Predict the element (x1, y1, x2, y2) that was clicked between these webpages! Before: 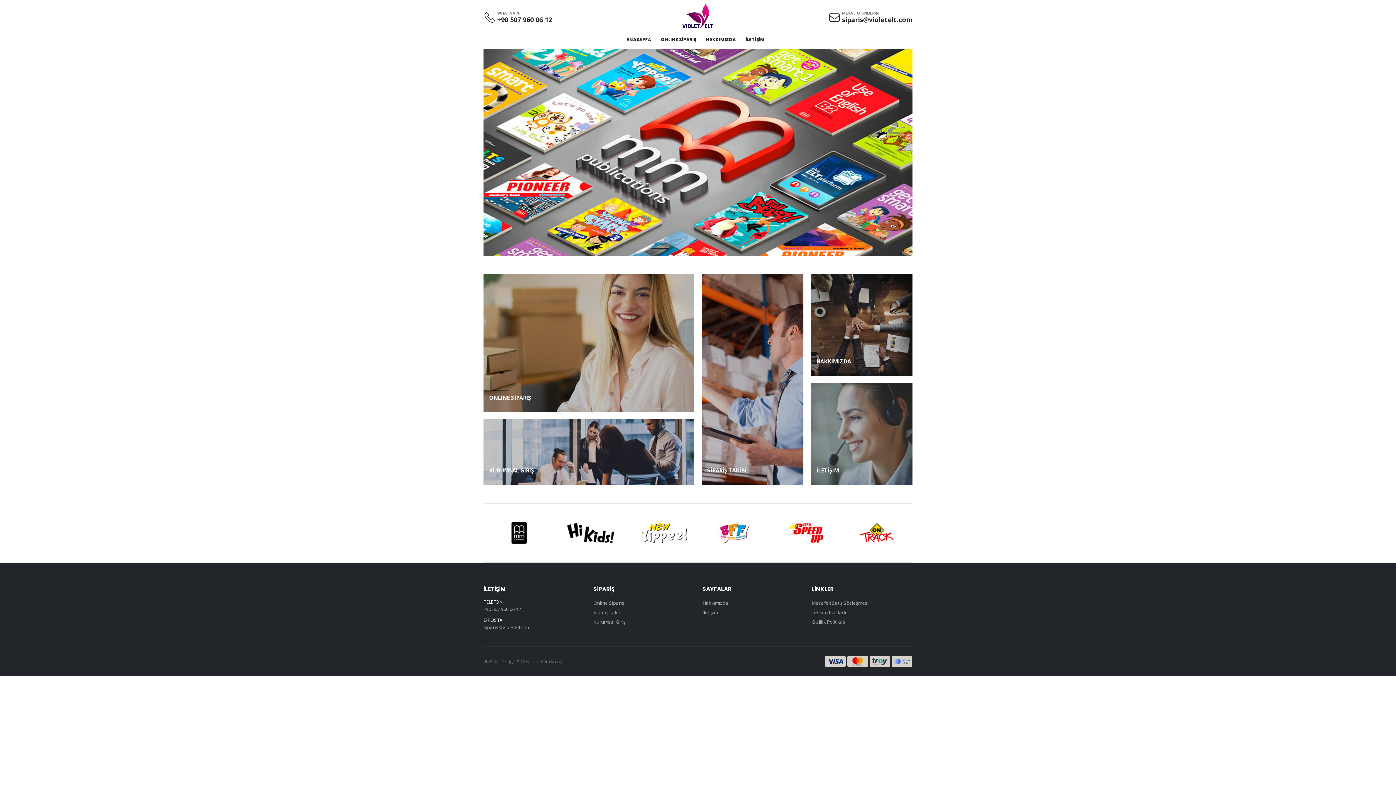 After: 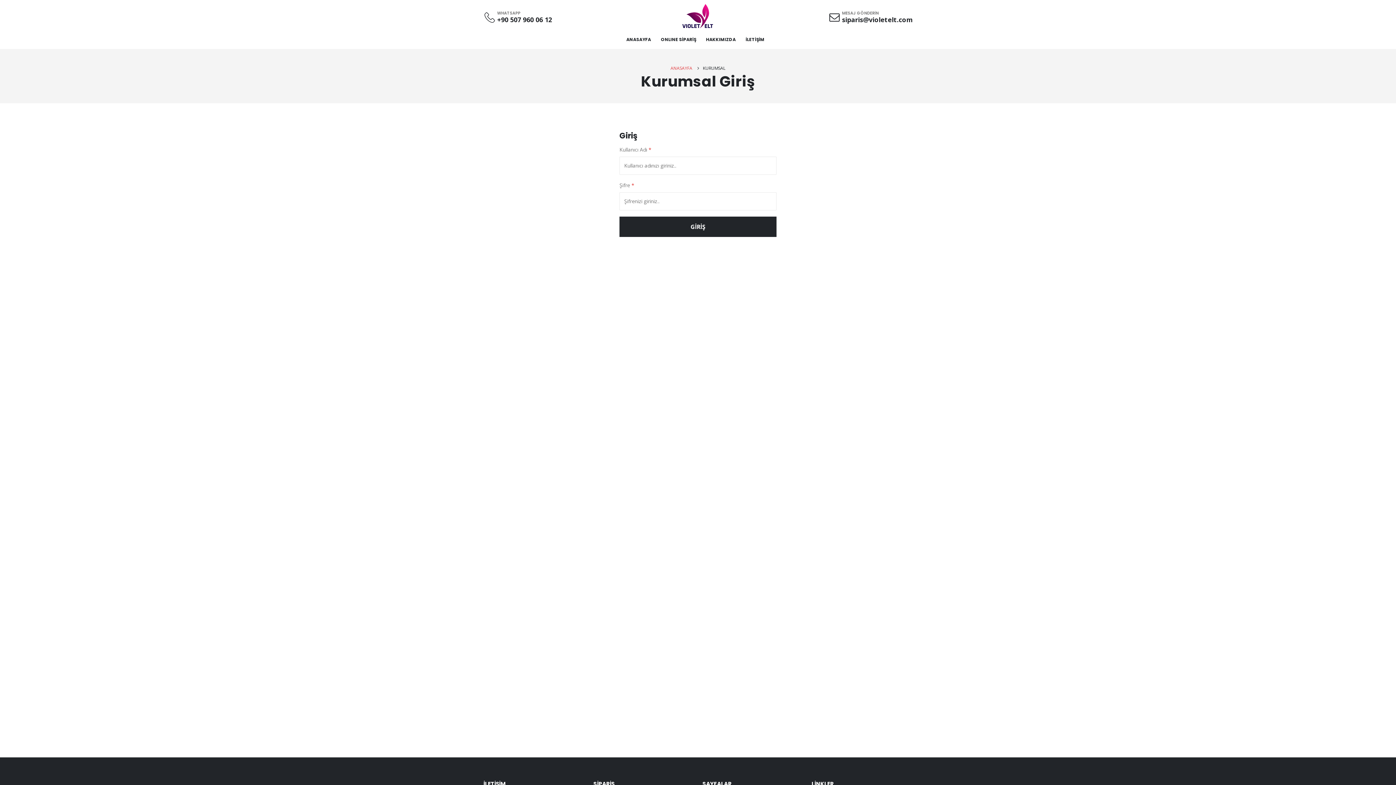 Action: label: KURUMSAL GİRİŞ bbox: (483, 419, 694, 485)